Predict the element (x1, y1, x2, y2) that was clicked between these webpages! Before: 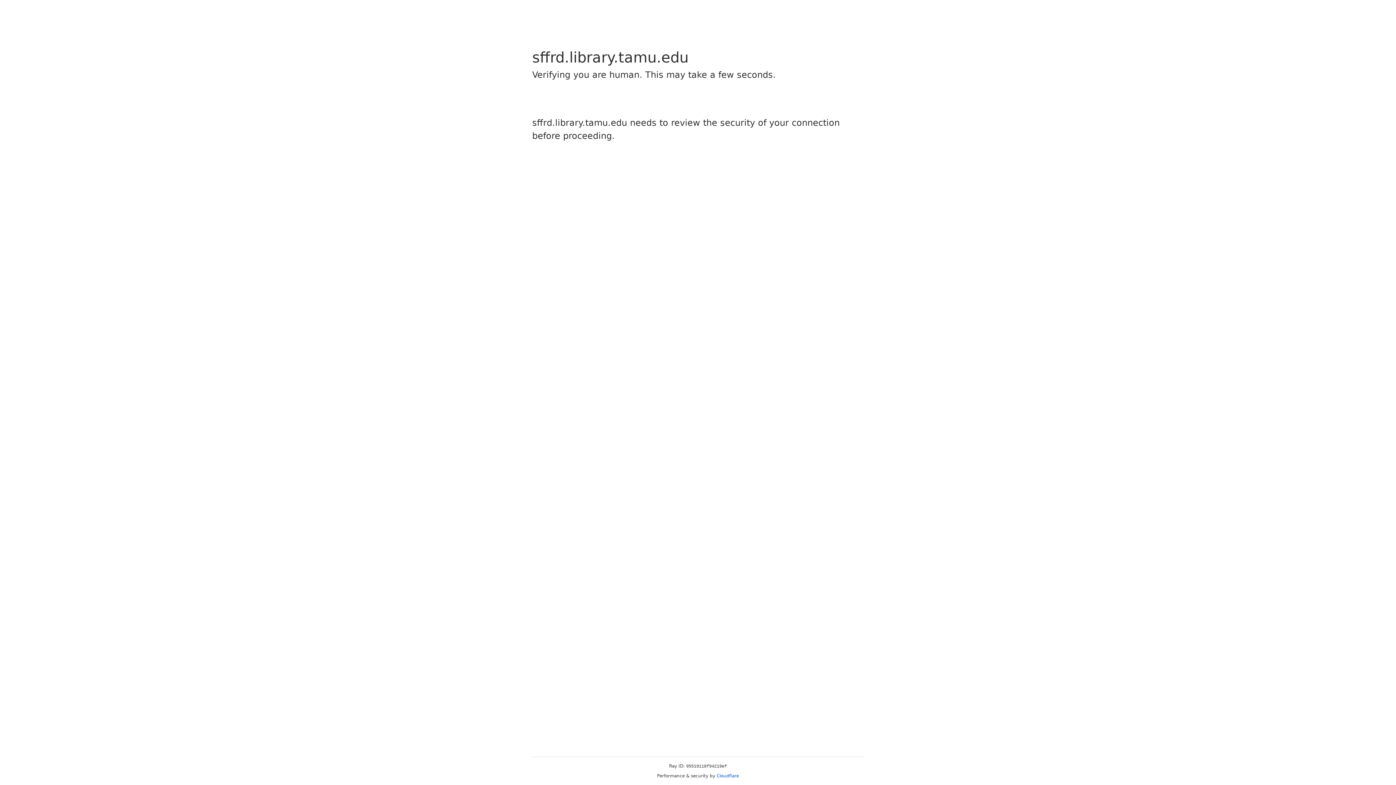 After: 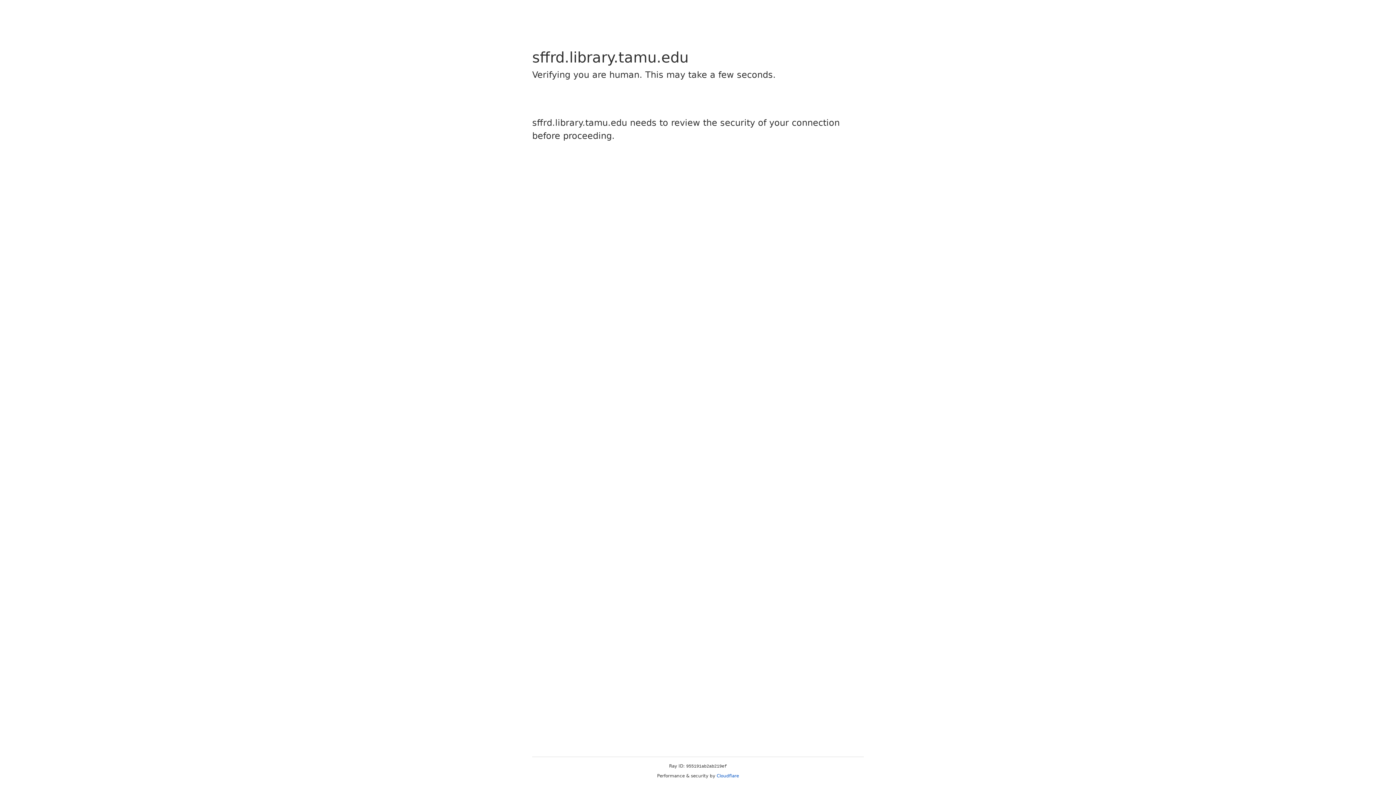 Action: bbox: (716, 773, 739, 778) label: Cloudflare